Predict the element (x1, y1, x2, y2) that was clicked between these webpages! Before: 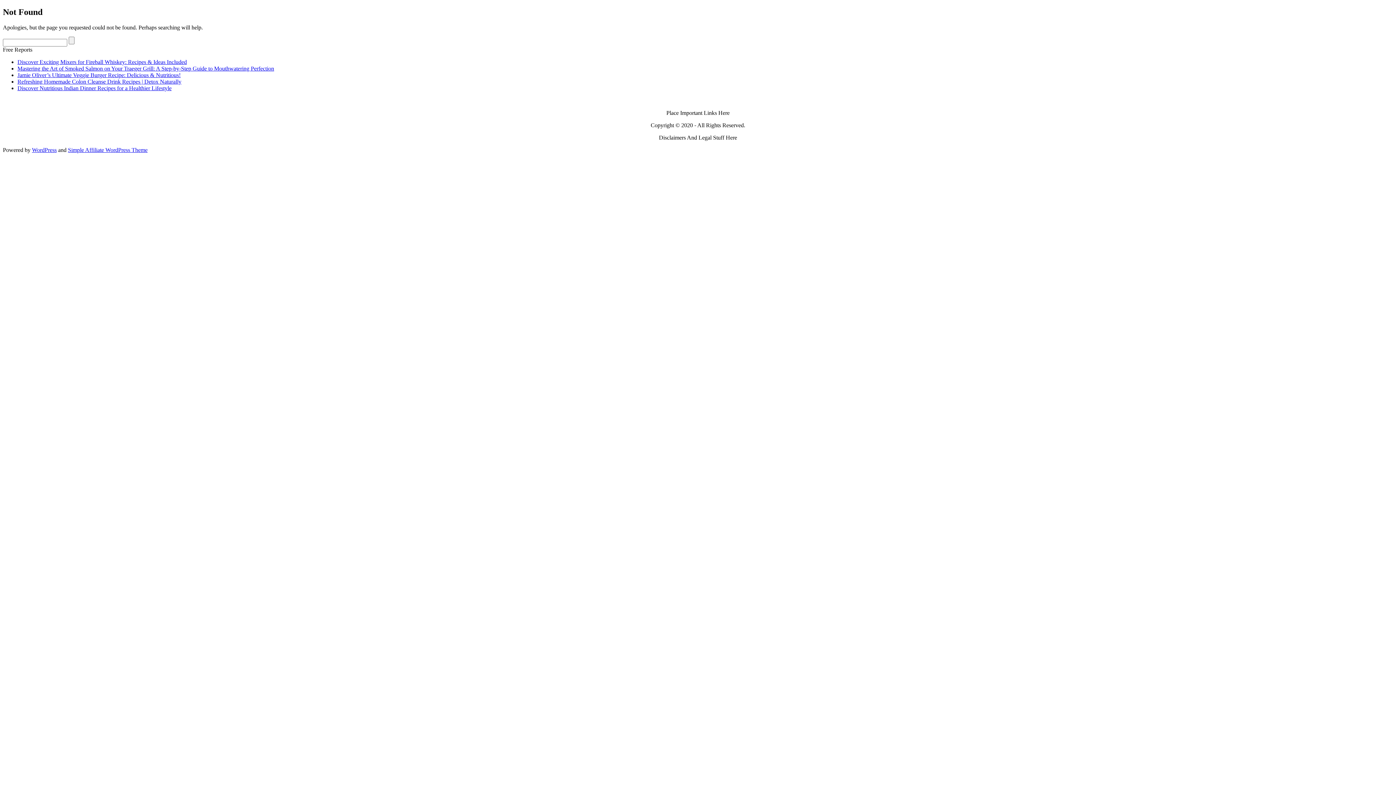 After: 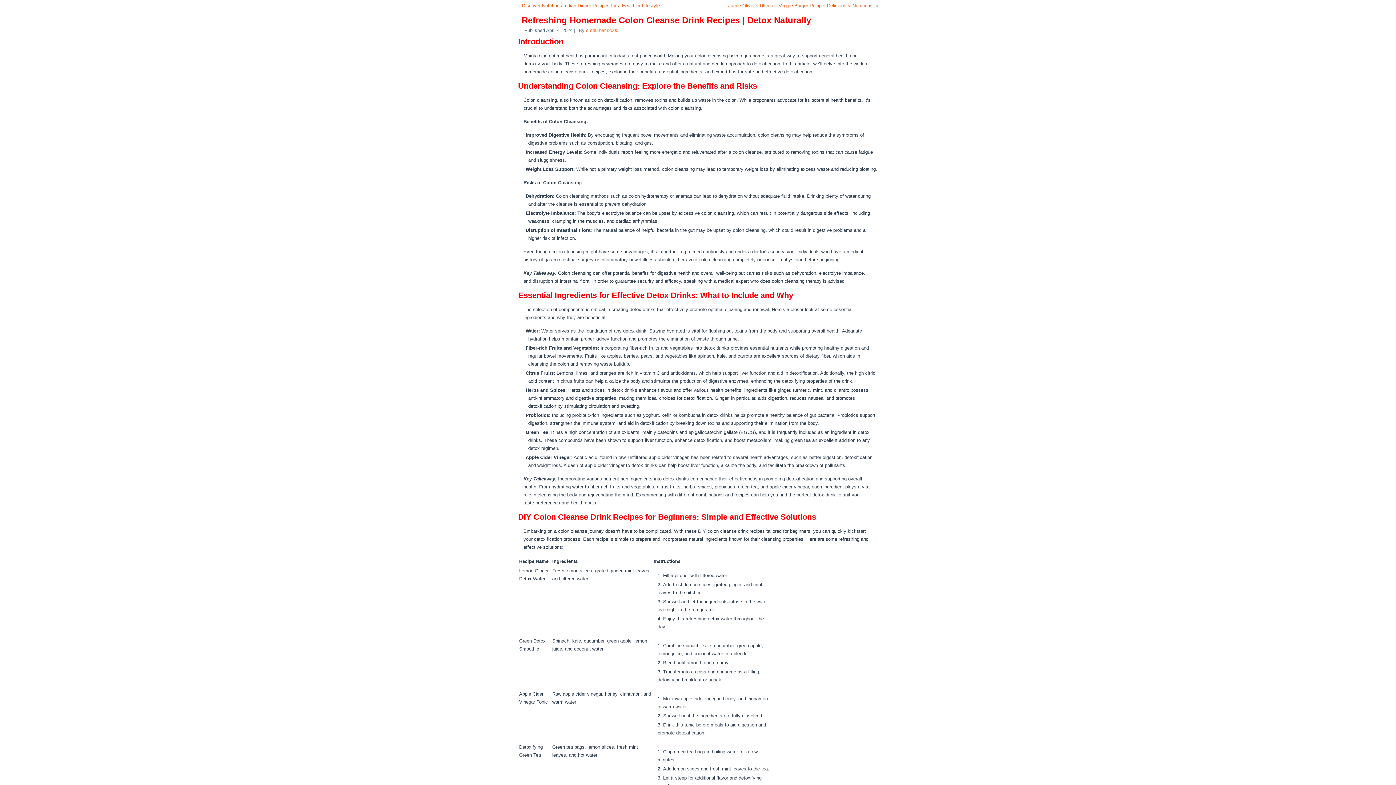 Action: bbox: (17, 78, 181, 84) label: Refreshing Homemade Colon Cleanse Drink Recipes | Detox Naturally